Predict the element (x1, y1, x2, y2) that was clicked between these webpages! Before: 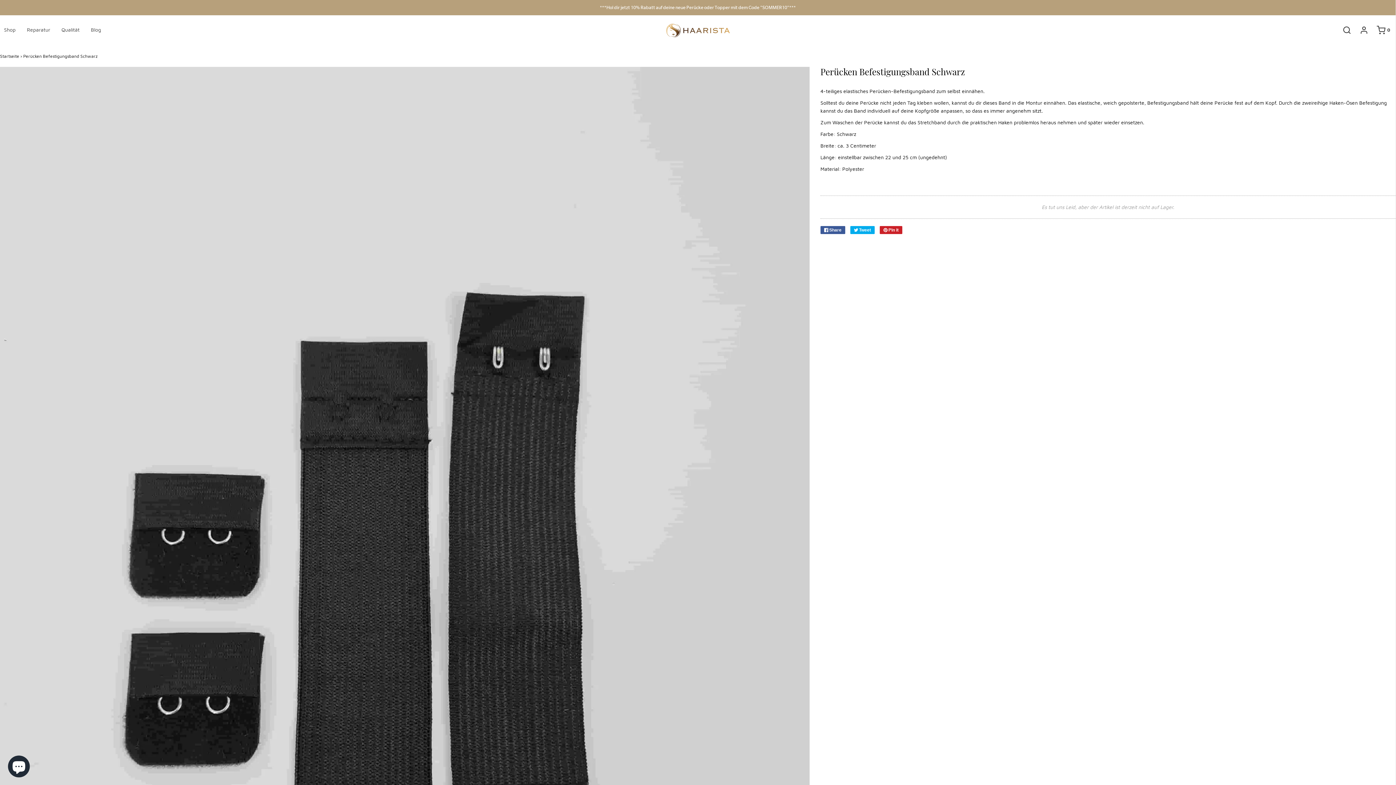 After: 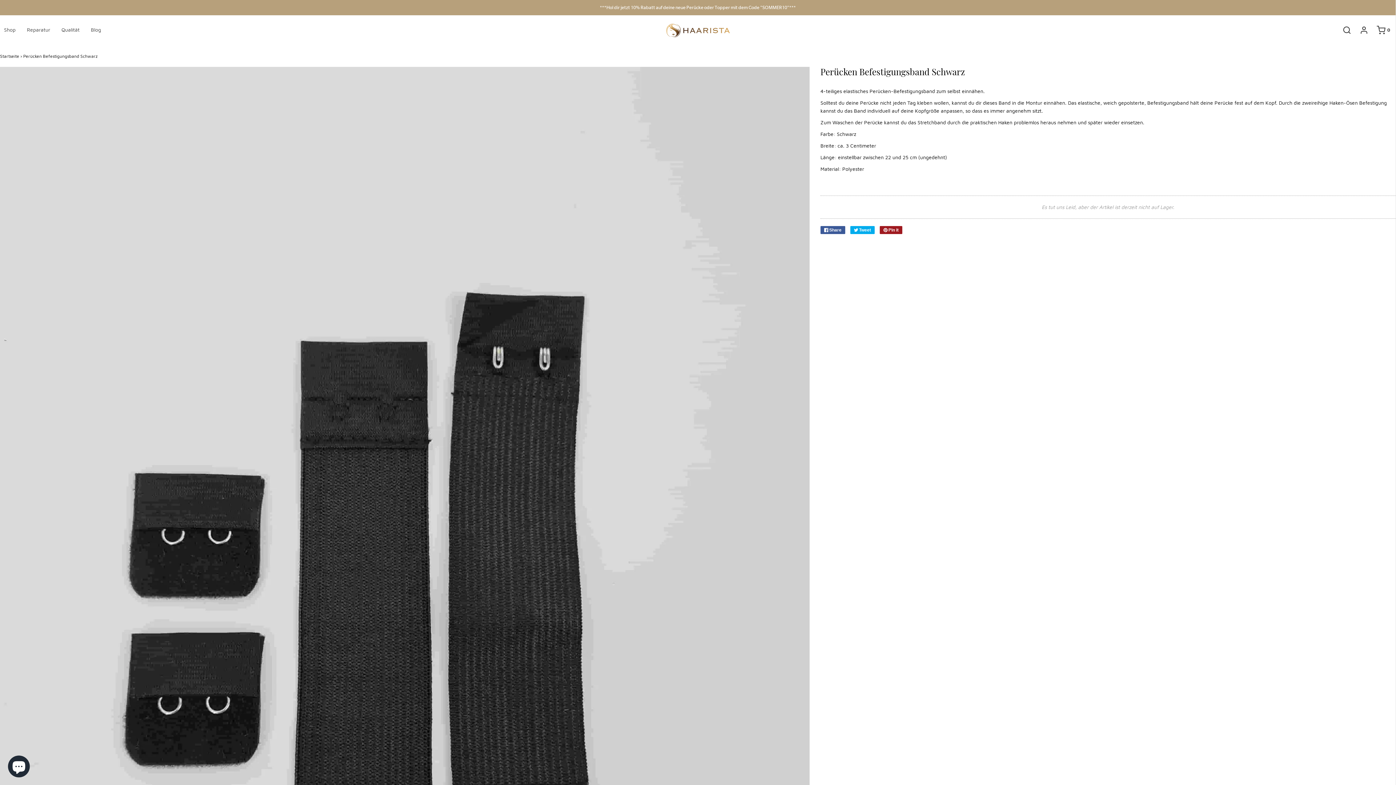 Action: label:  Pin it bbox: (879, 226, 902, 234)